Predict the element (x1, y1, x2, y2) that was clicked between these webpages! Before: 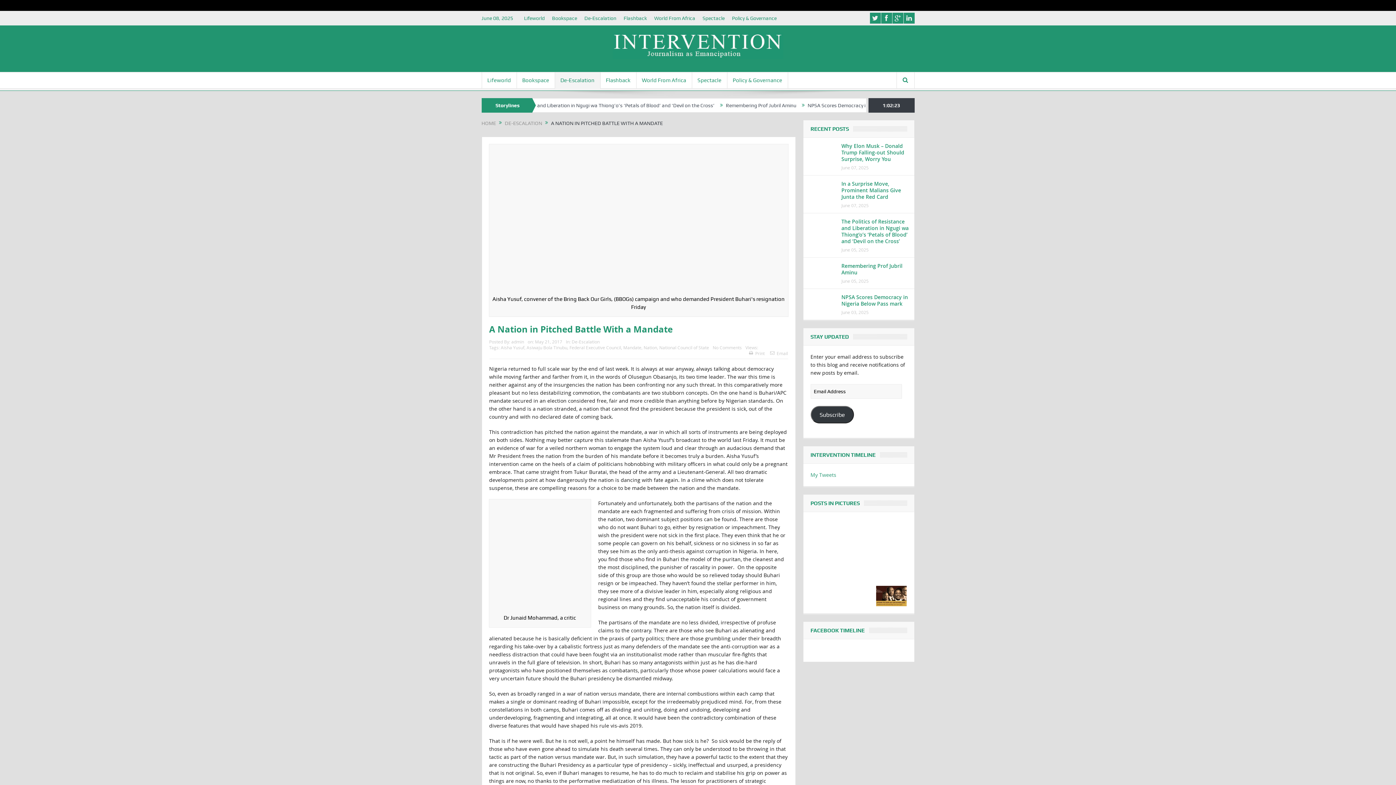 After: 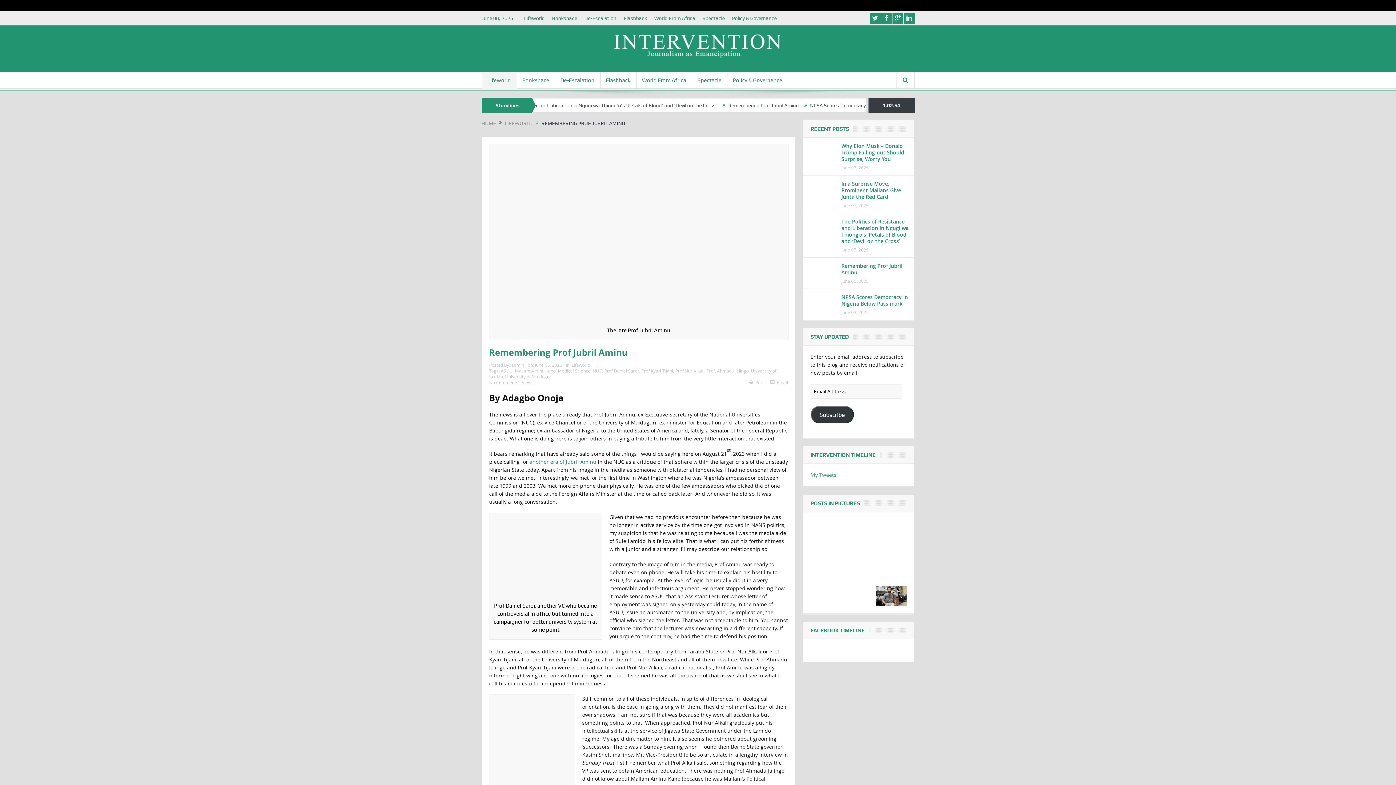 Action: label: Remembering Prof Jubril Aminu bbox: (841, 262, 902, 276)